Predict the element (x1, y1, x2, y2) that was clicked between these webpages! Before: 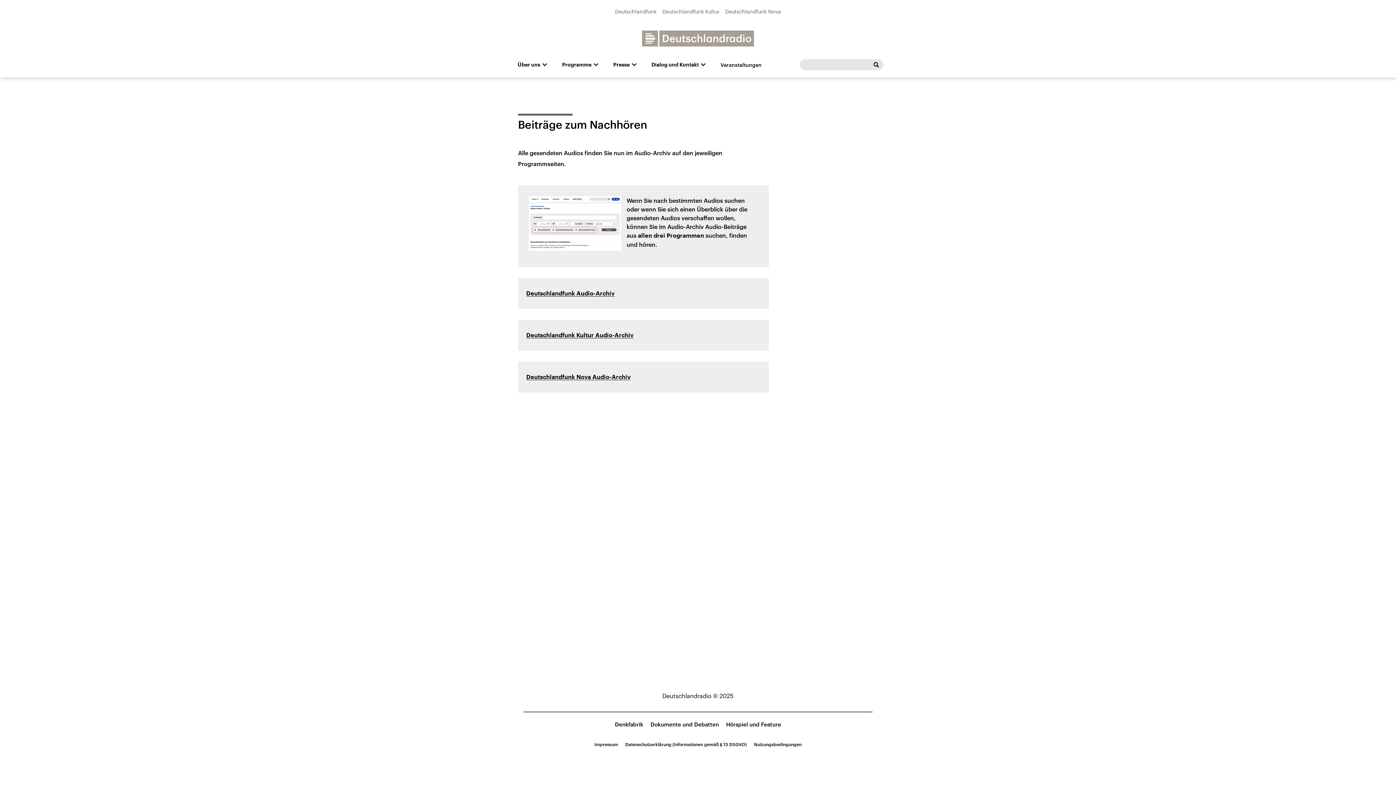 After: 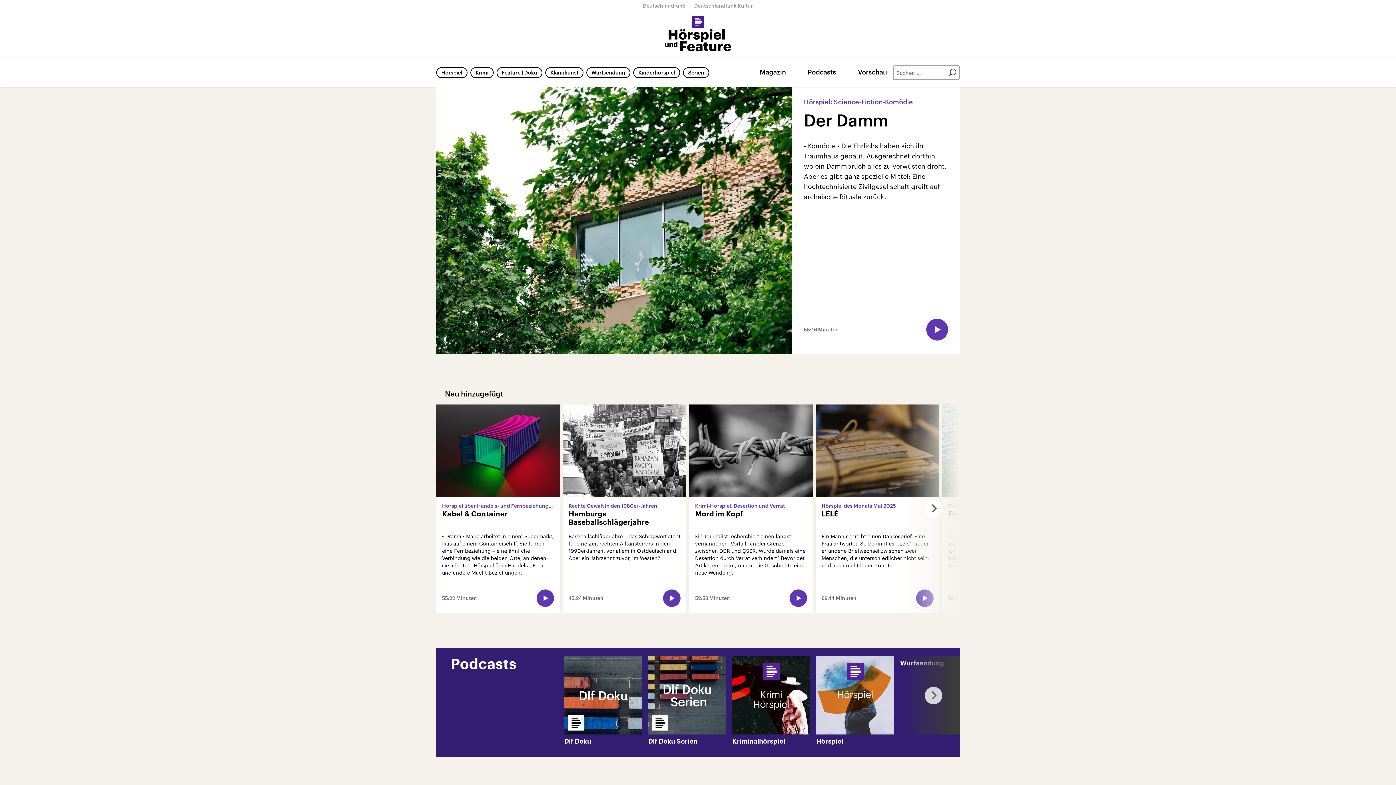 Action: bbox: (726, 721, 781, 728) label: Hörspiel und Feature